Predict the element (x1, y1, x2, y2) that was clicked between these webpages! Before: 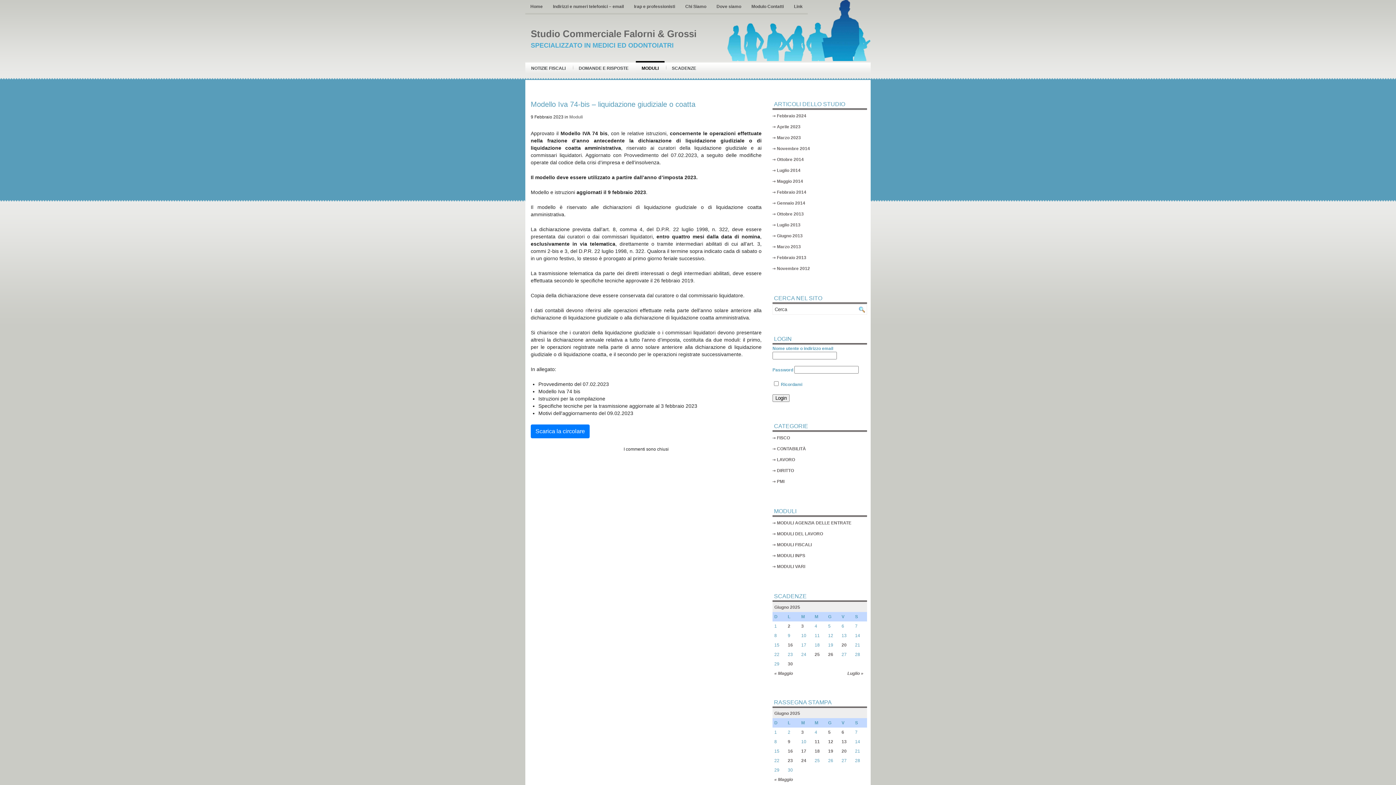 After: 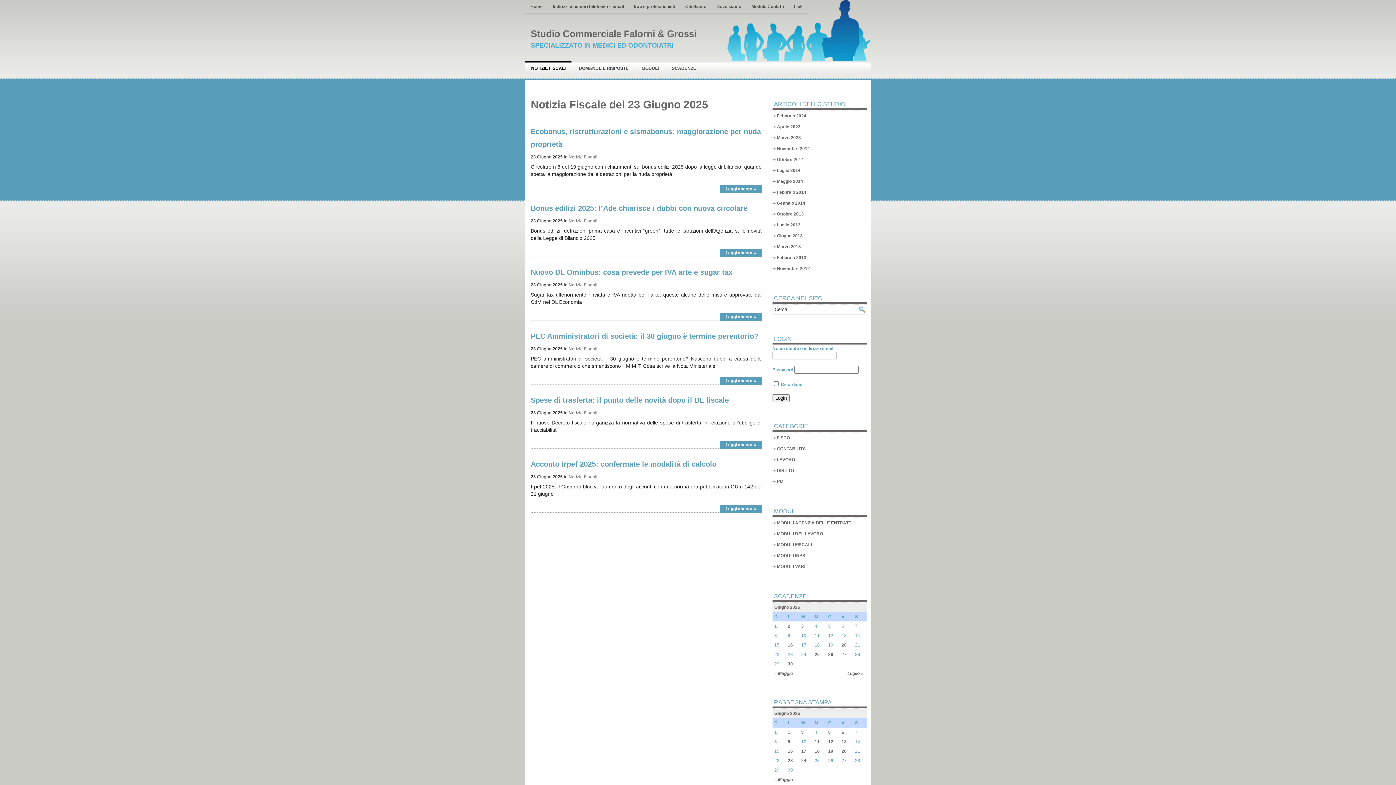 Action: label: 23 bbox: (788, 758, 793, 763)